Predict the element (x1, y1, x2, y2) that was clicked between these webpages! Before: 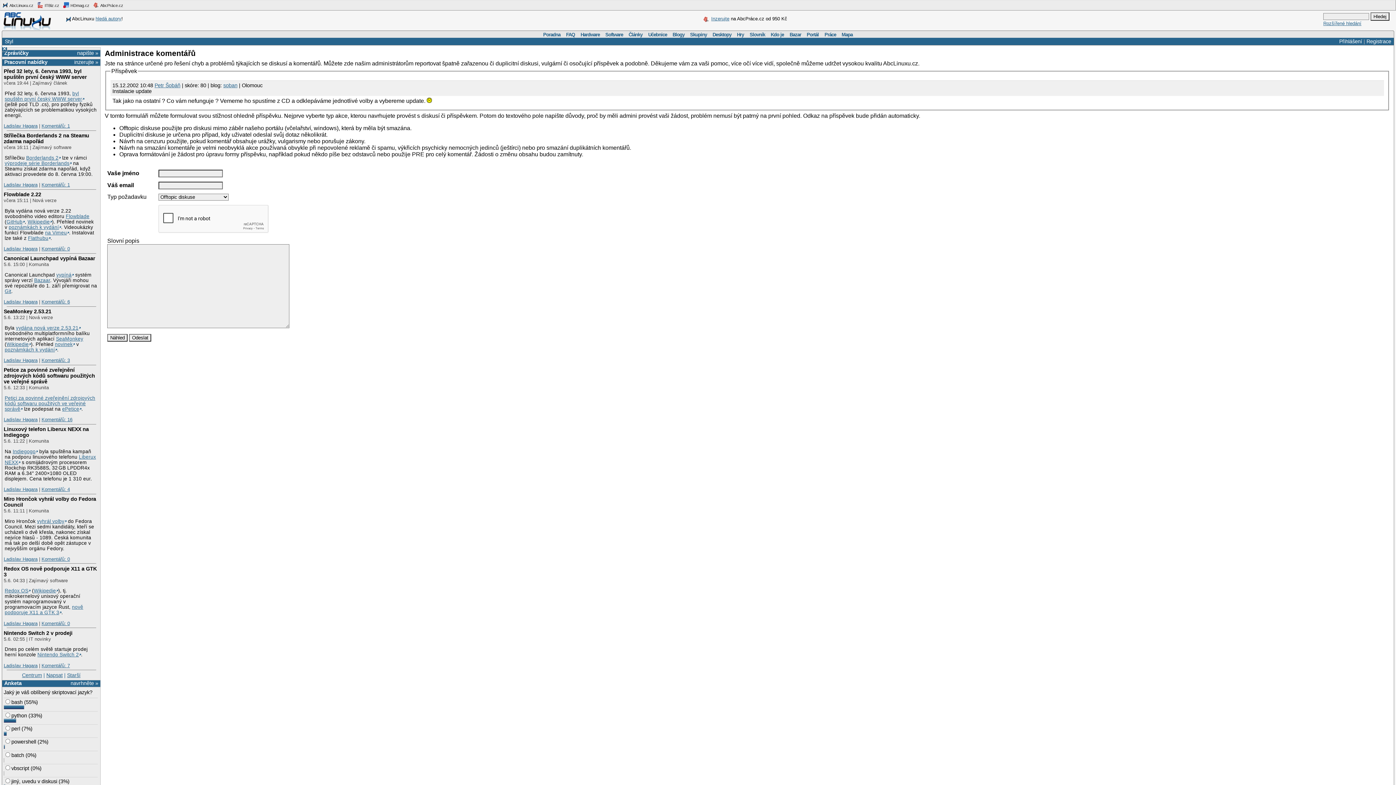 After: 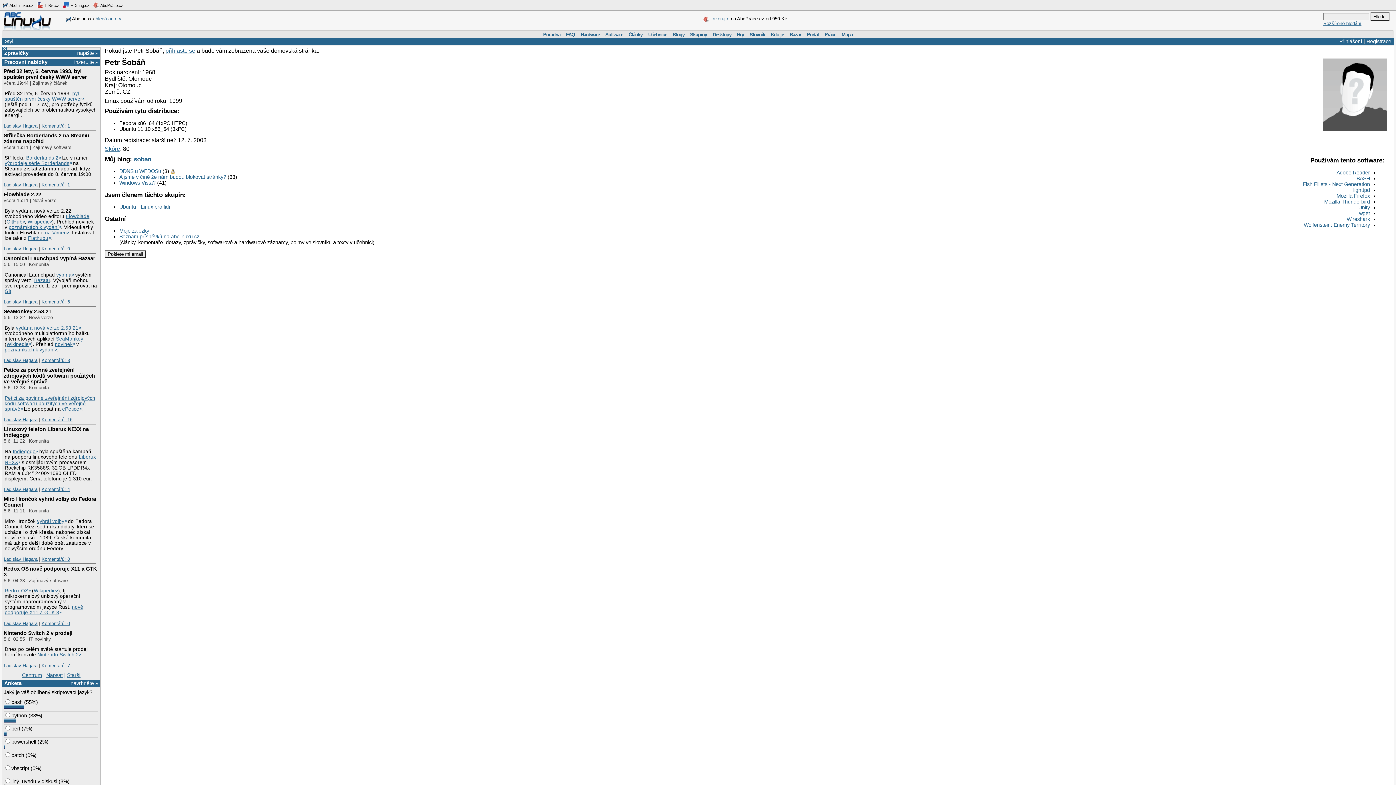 Action: bbox: (154, 82, 180, 88) label: Petr Šobáň